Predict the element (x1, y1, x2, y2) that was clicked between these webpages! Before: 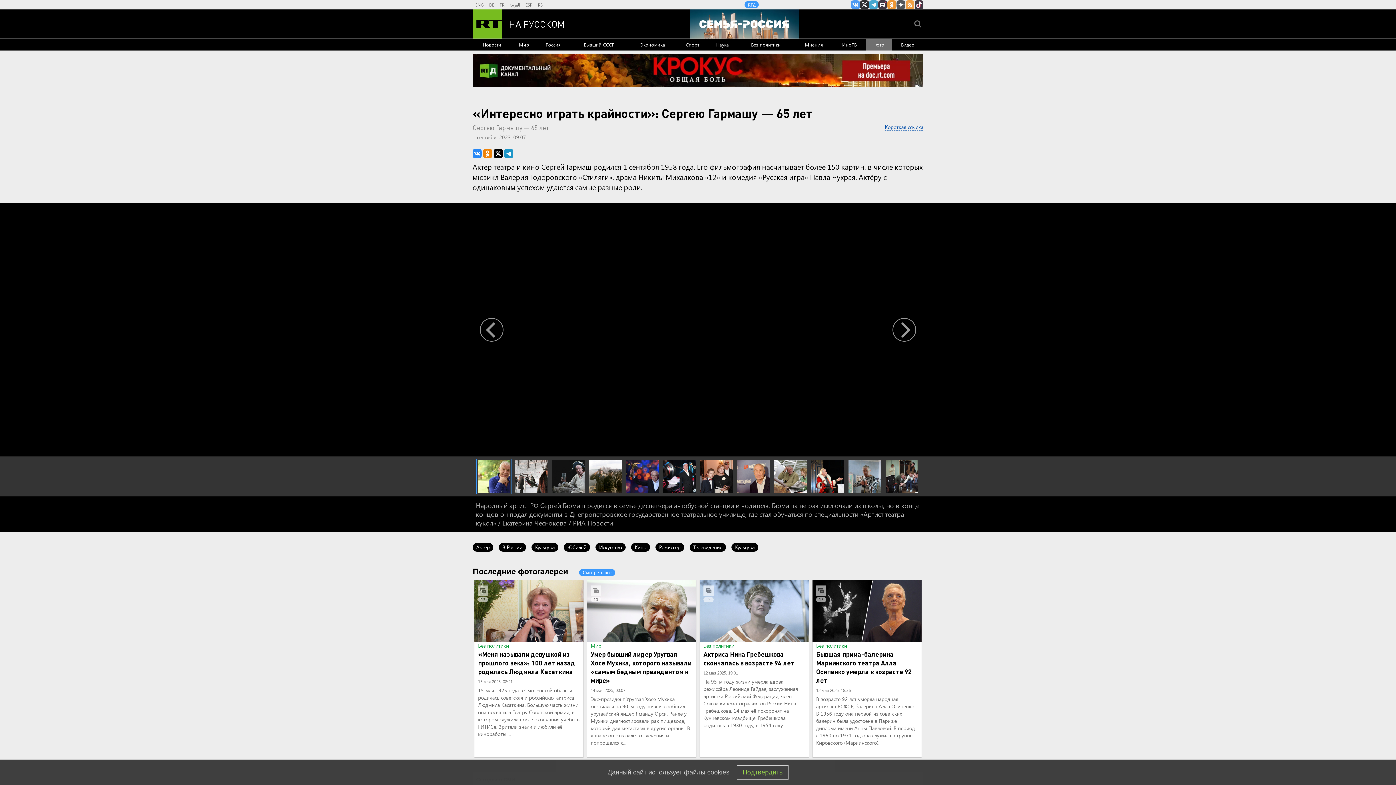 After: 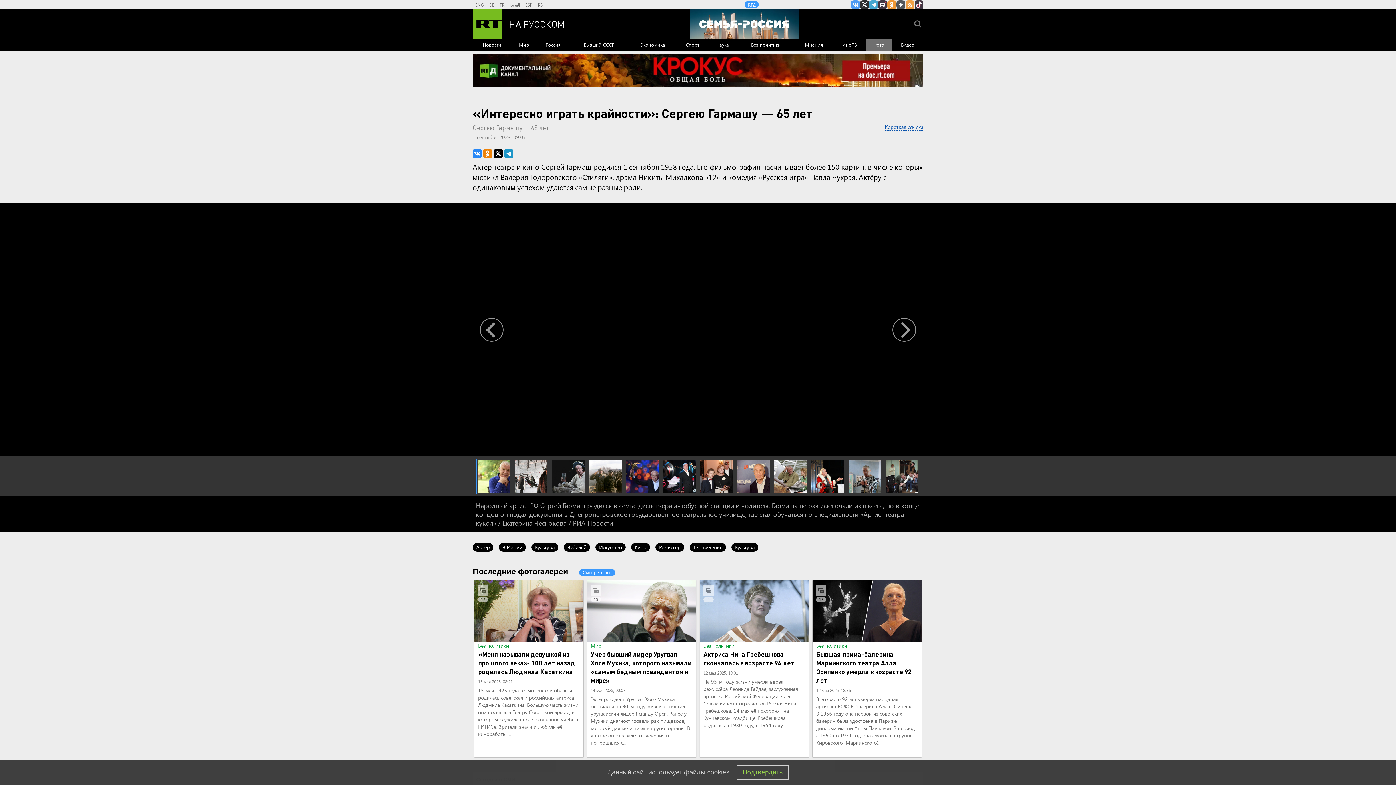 Action: bbox: (472, 54, 923, 87)